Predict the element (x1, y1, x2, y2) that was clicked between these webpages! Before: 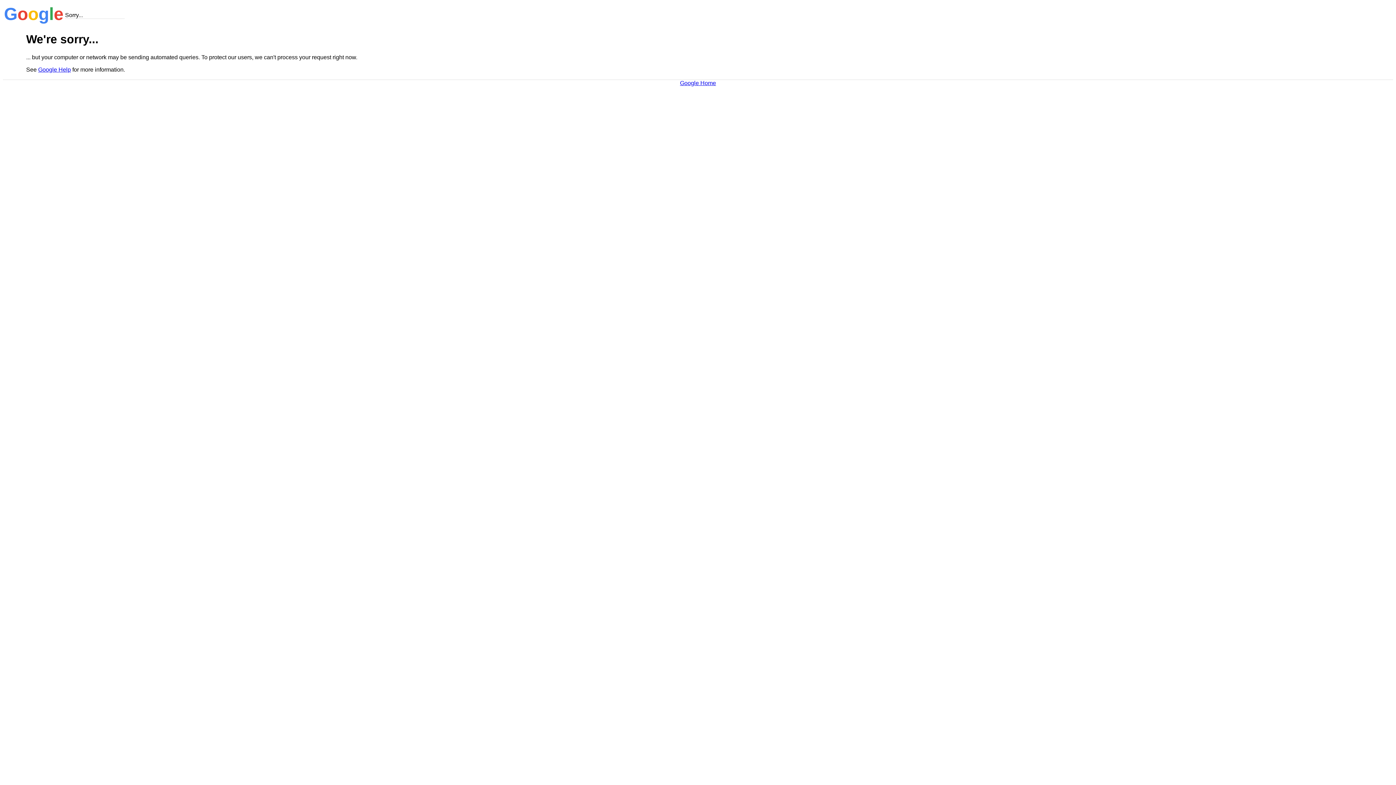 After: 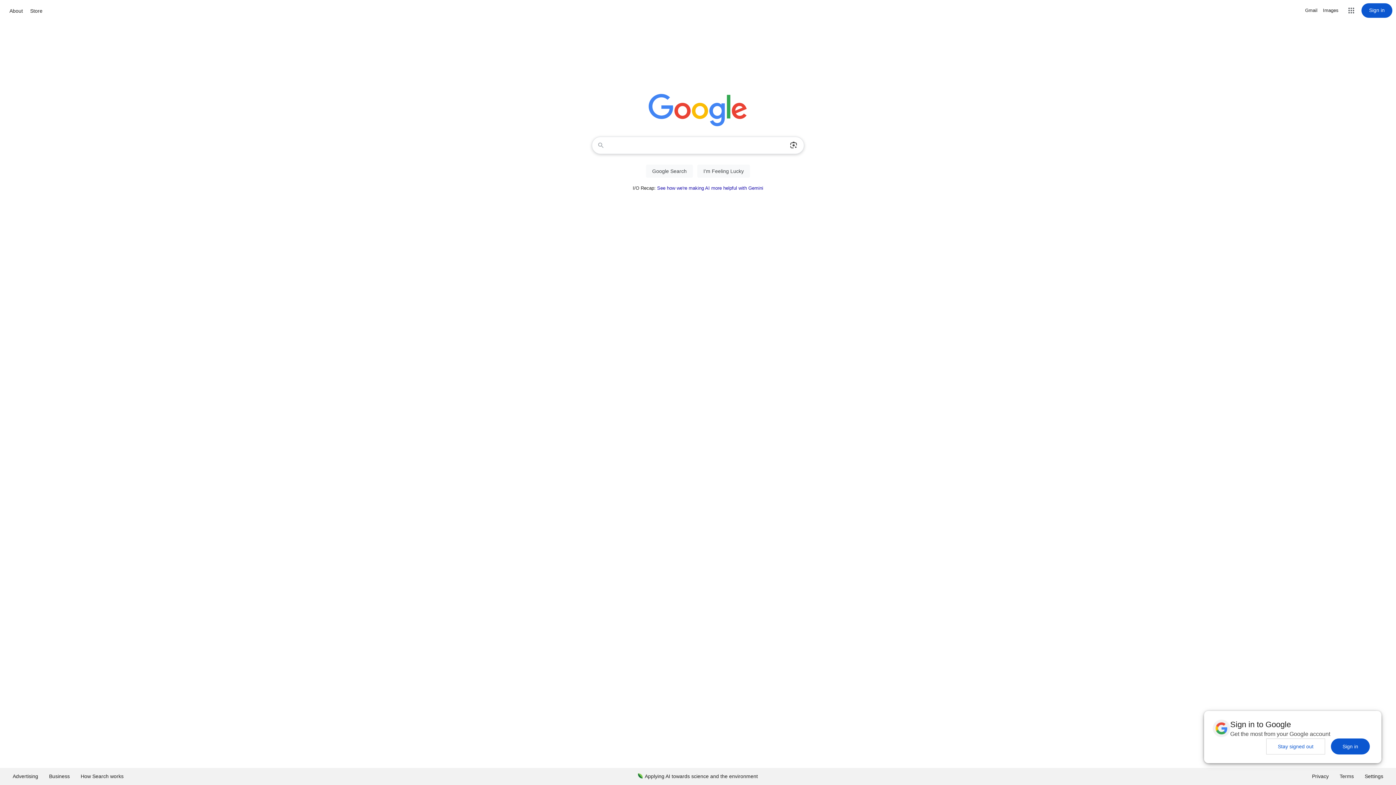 Action: label: Google Home bbox: (680, 79, 716, 86)